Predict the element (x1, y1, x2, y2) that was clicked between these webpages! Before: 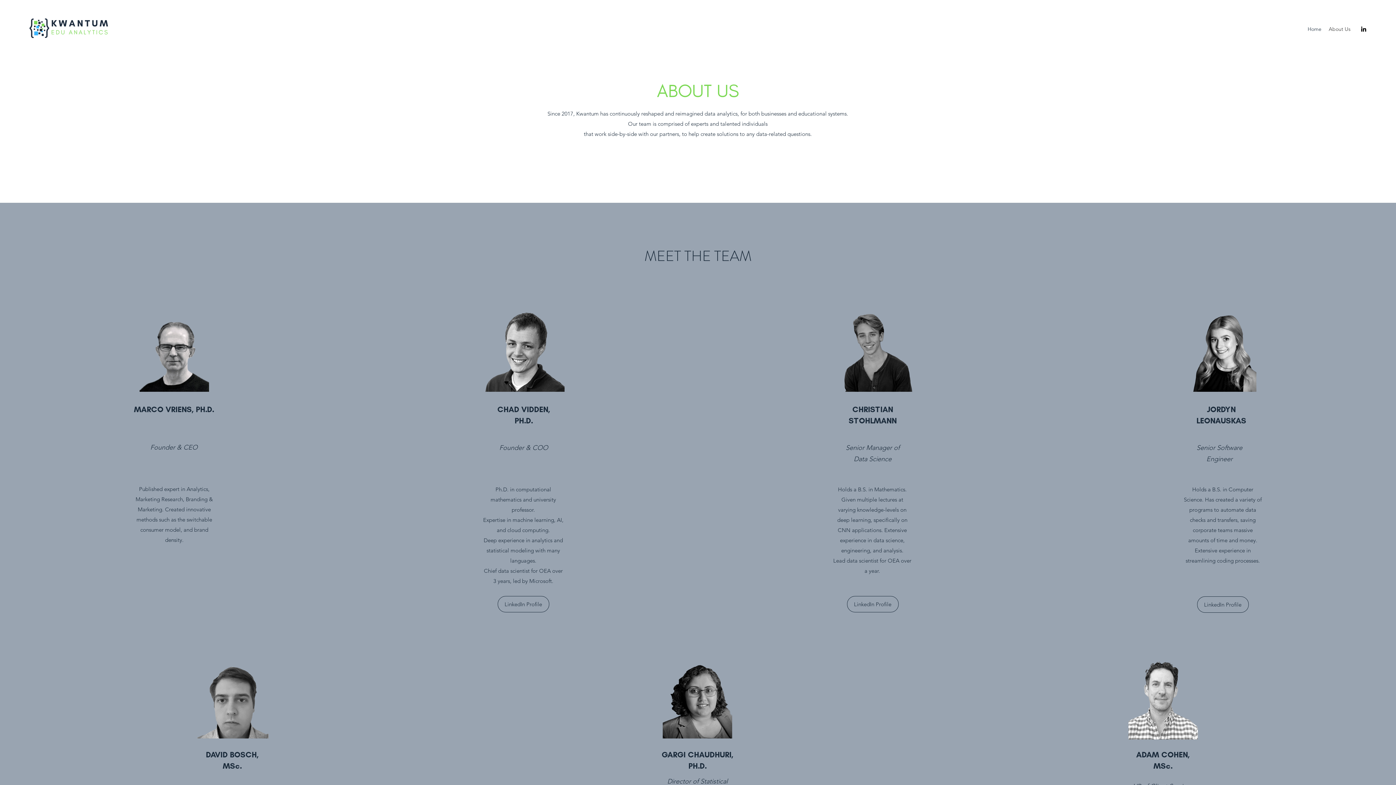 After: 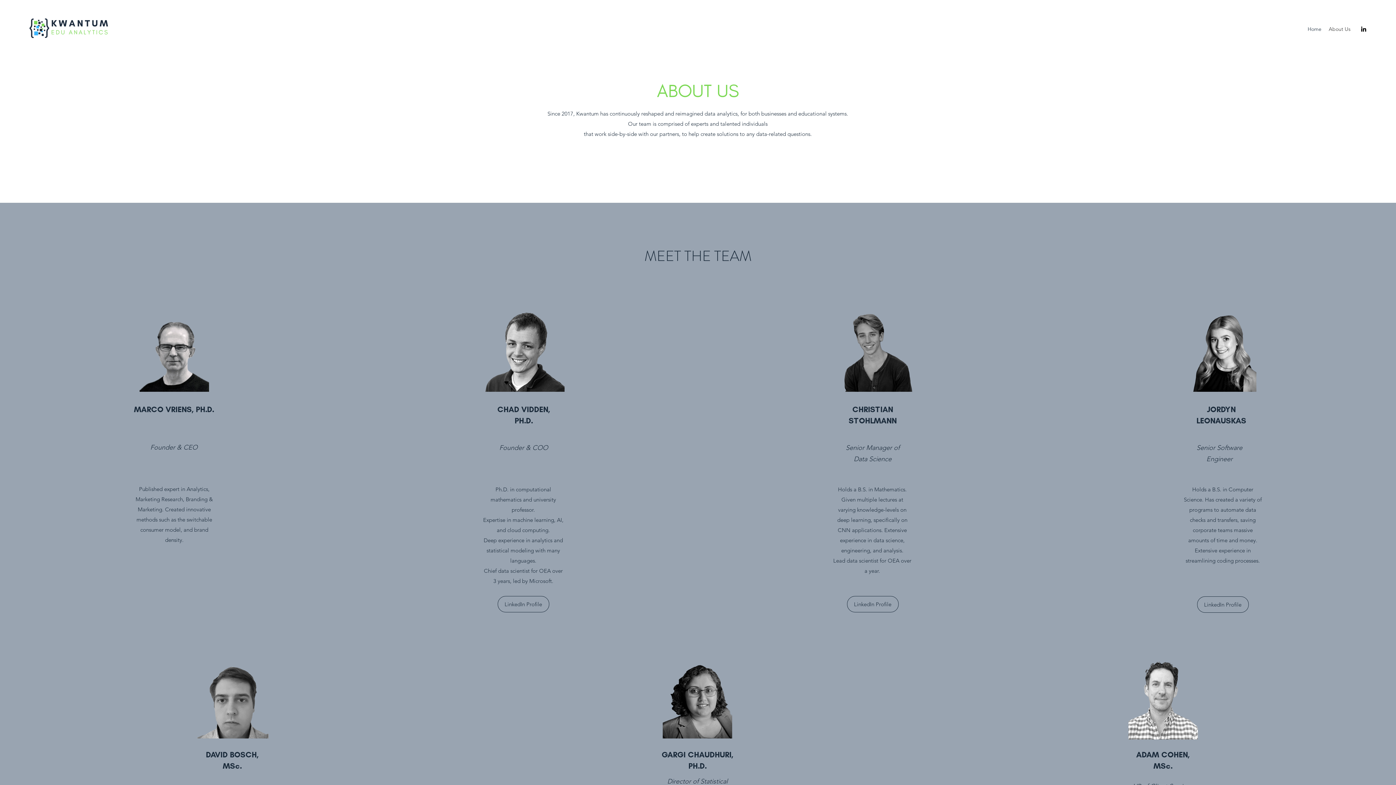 Action: label: About Us bbox: (1325, 23, 1354, 34)